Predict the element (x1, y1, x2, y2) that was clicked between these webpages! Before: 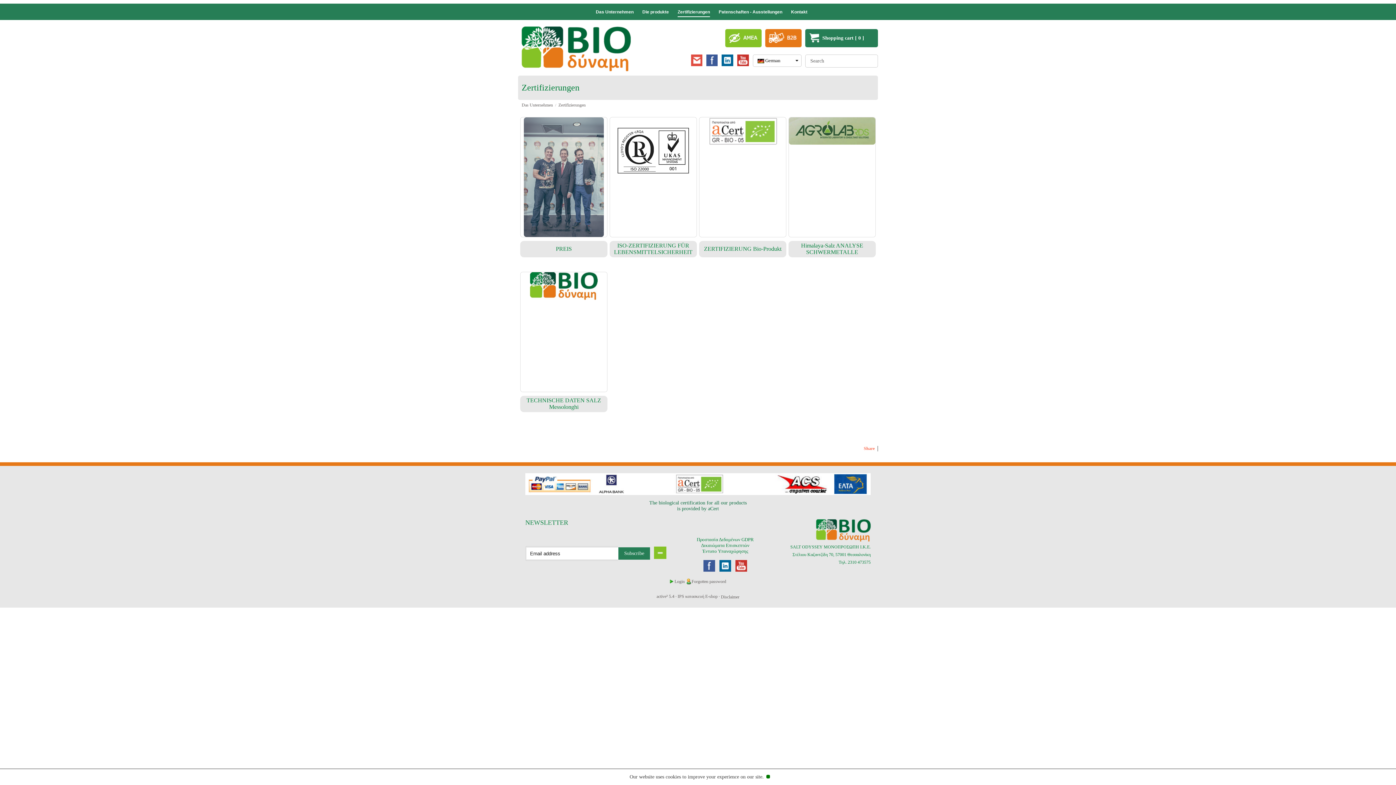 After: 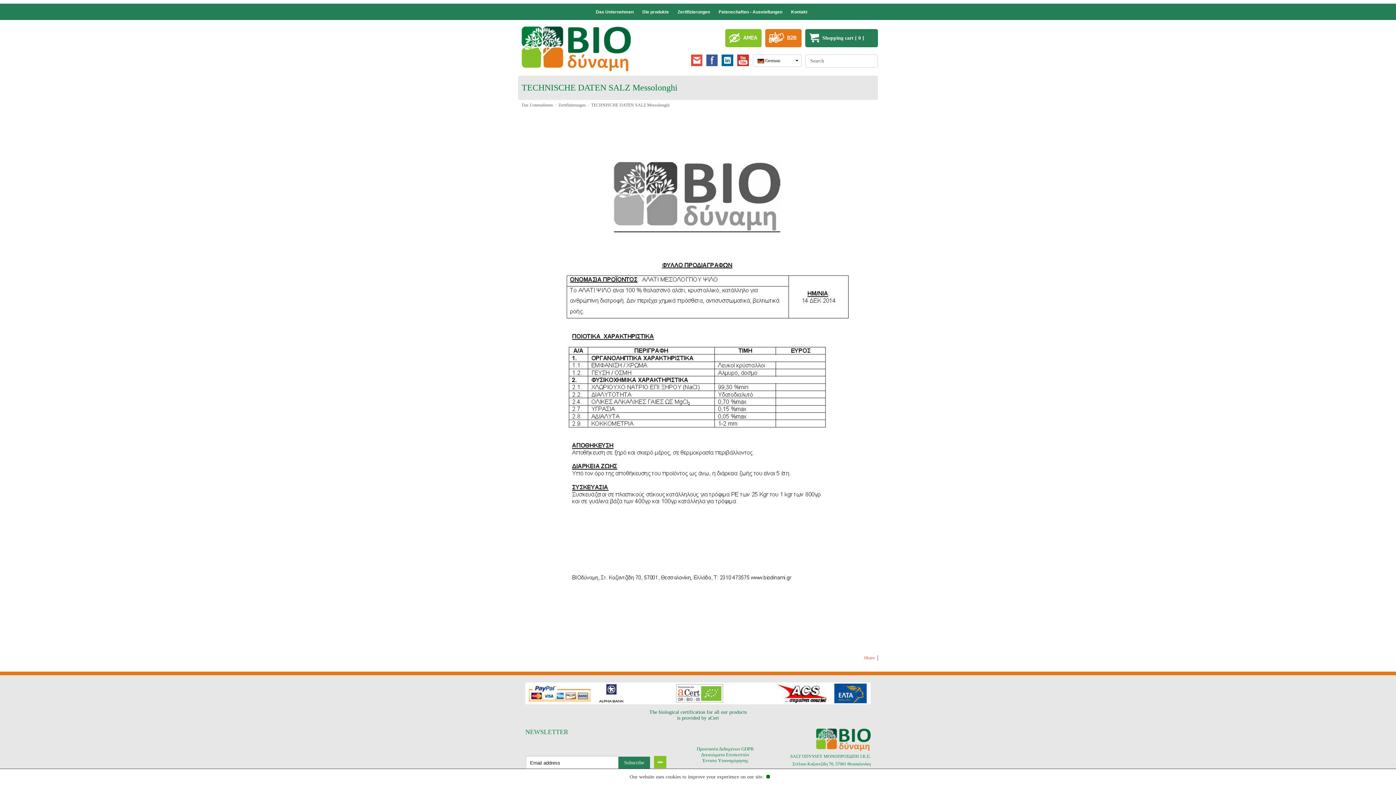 Action: label: TECHNISCHE DATEN SALZ Messolonghi bbox: (520, 396, 607, 412)